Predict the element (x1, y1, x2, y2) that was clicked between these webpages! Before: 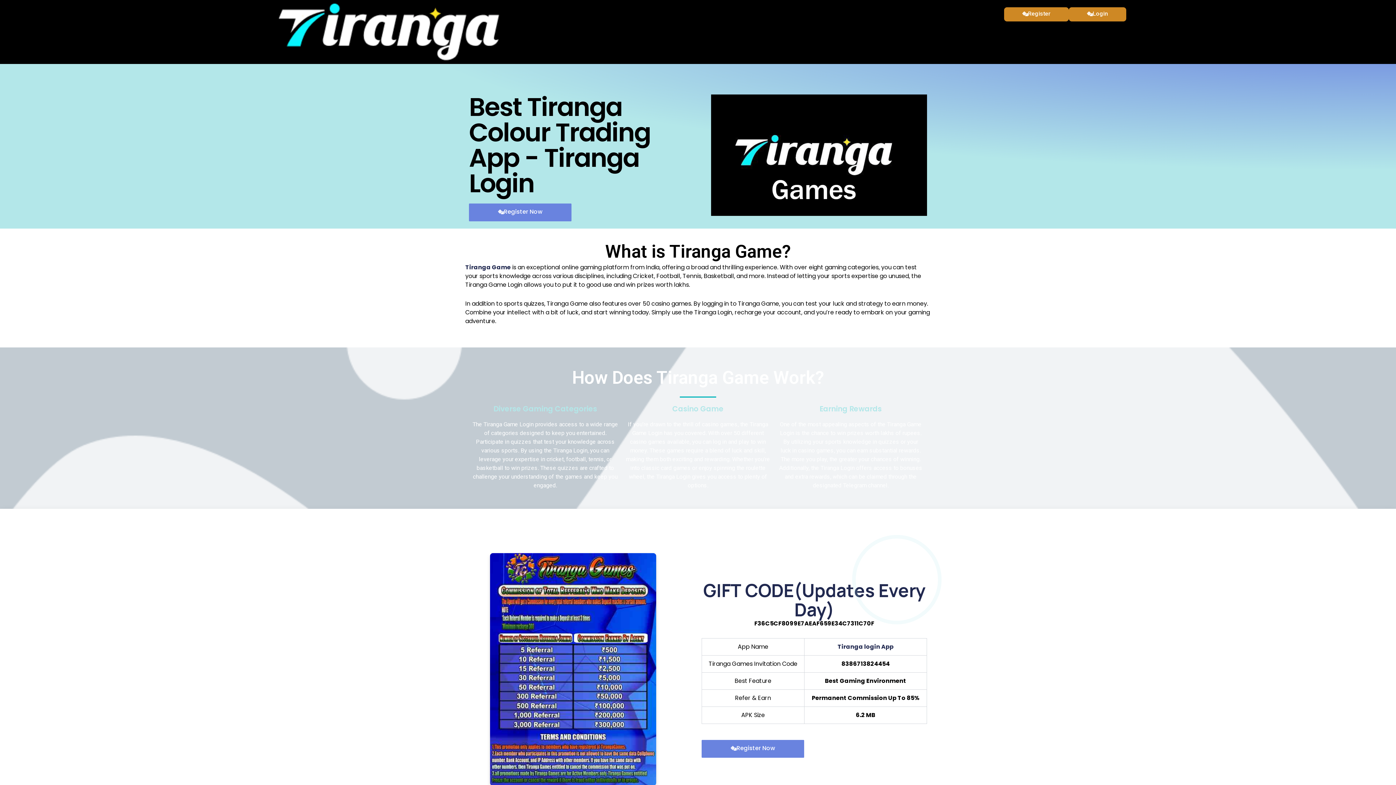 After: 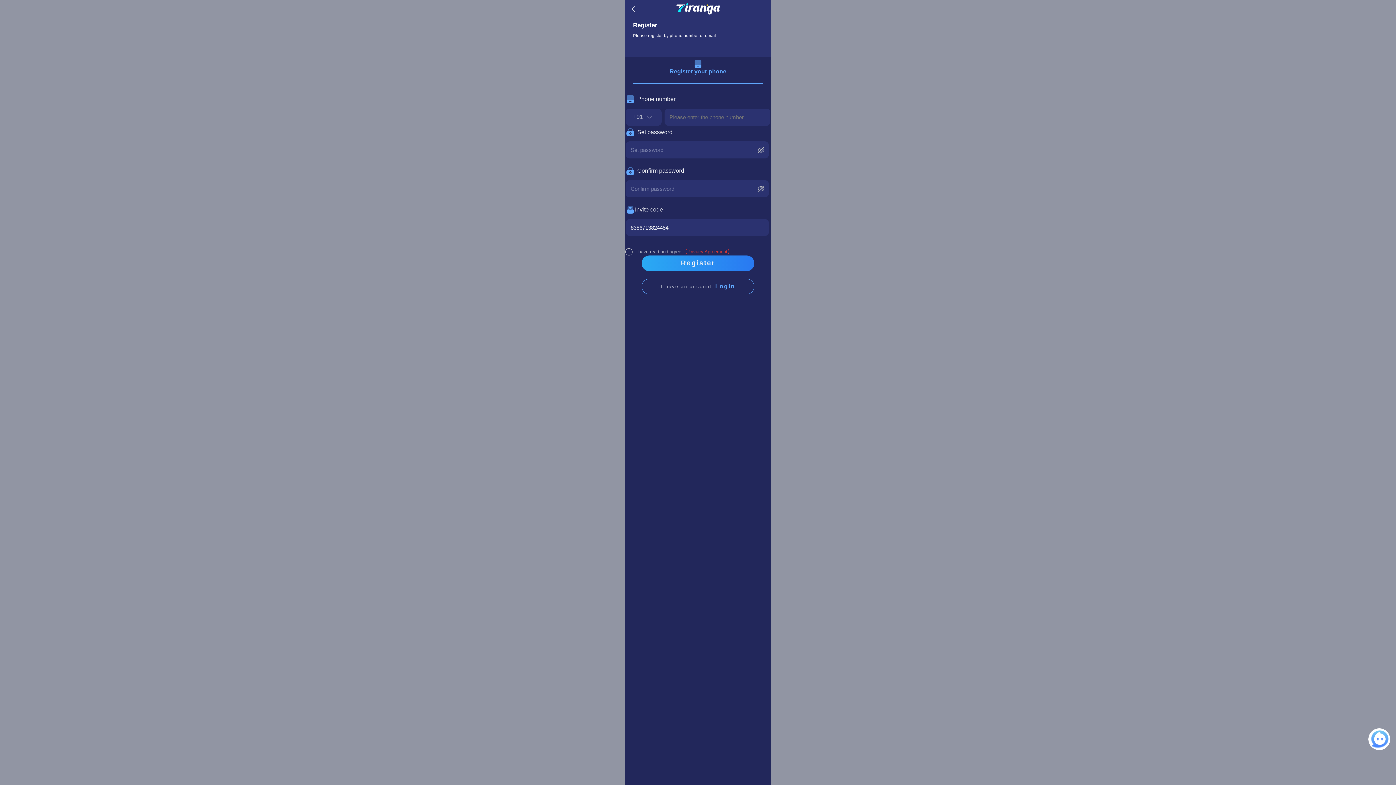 Action: label: Register Now bbox: (469, 203, 571, 221)